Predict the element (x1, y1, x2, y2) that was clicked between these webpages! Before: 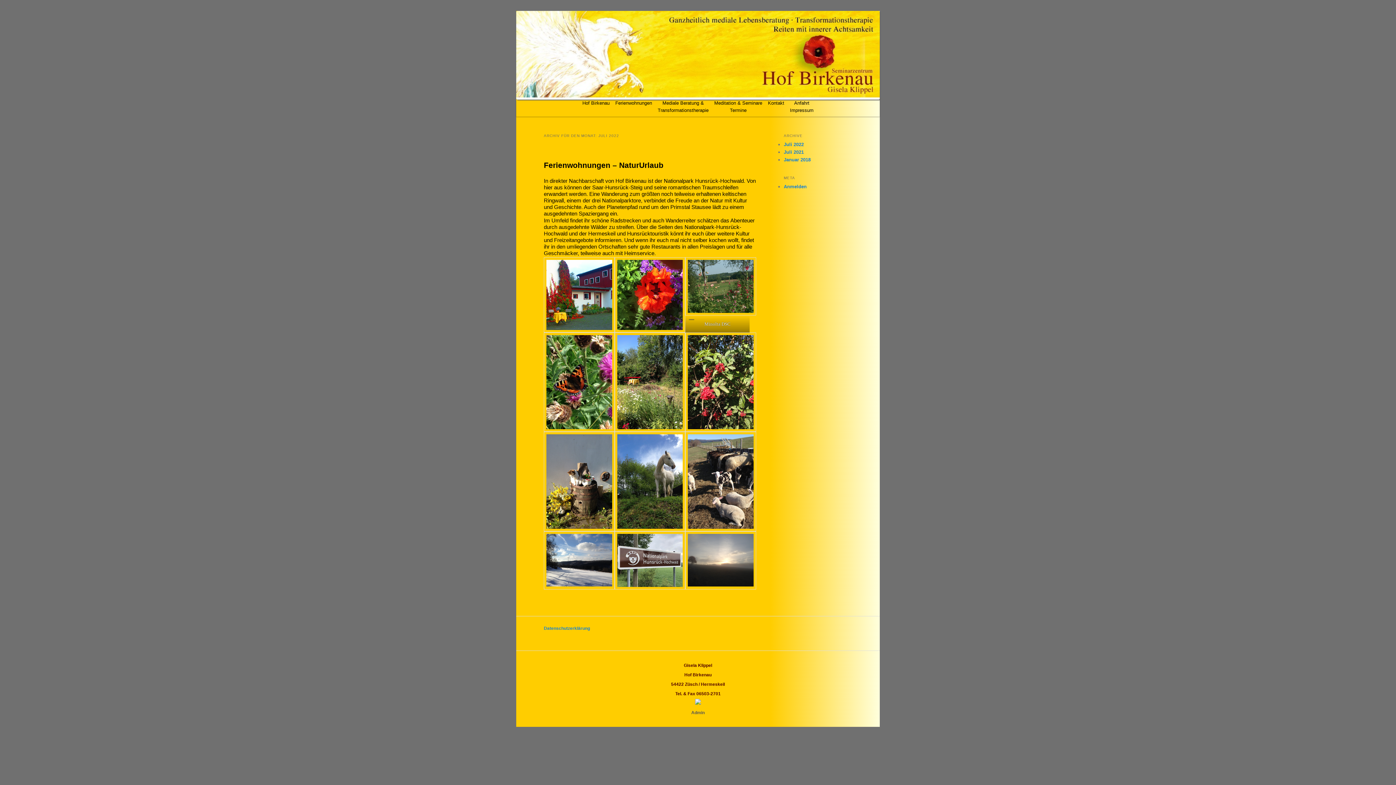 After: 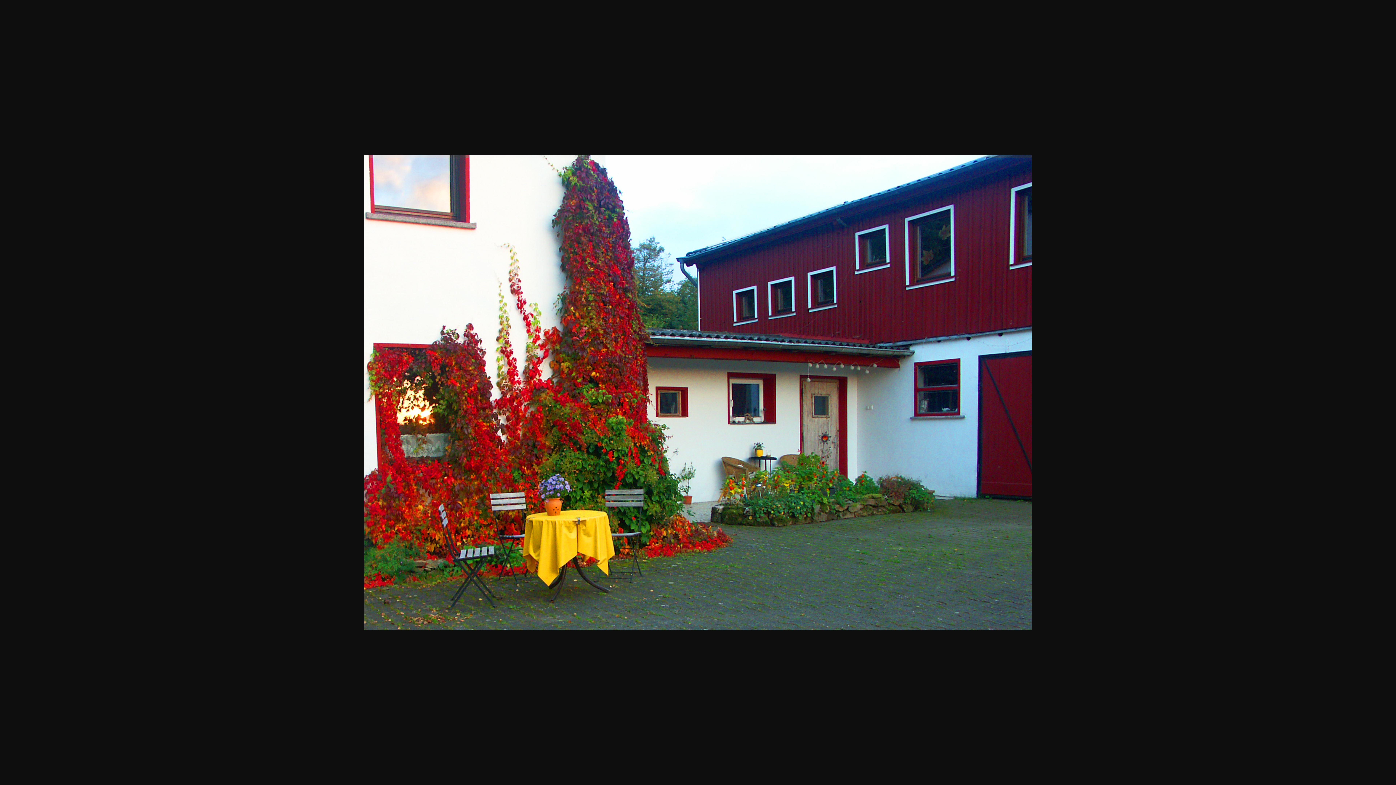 Action: bbox: (544, 257, 614, 332)